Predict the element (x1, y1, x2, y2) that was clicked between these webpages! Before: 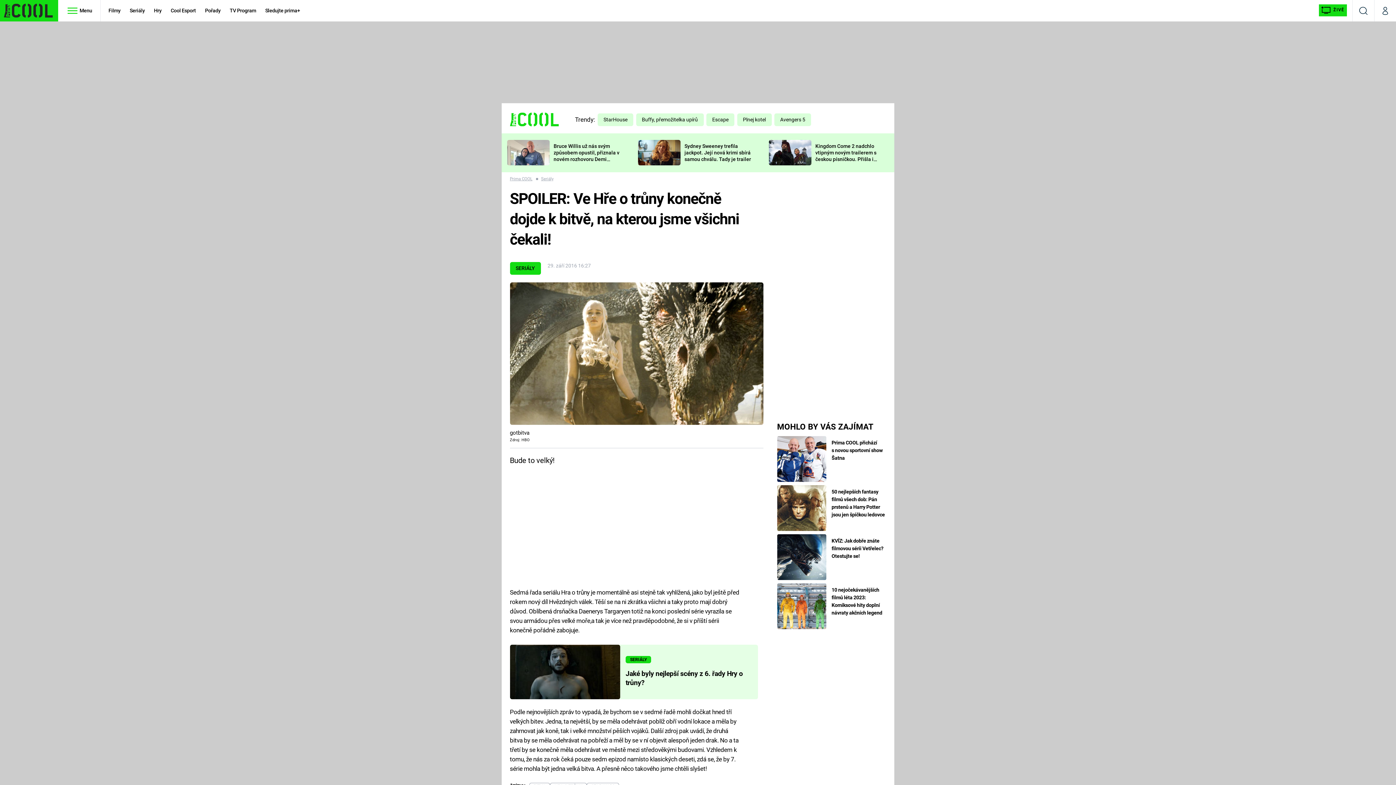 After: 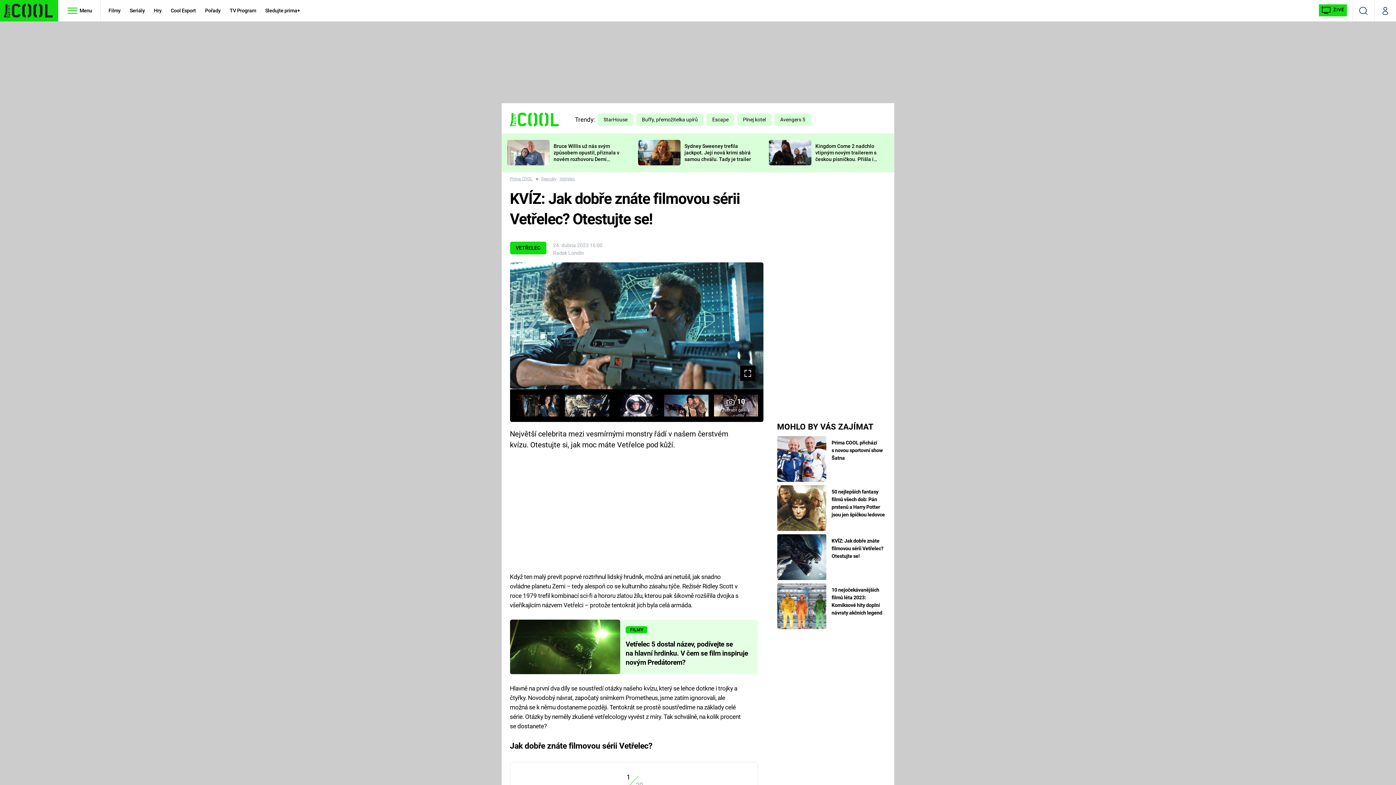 Action: label: KVÍZ: Jak dobře znáte filmovou sérii Vetřelec? Otestujte se! bbox: (831, 538, 883, 559)